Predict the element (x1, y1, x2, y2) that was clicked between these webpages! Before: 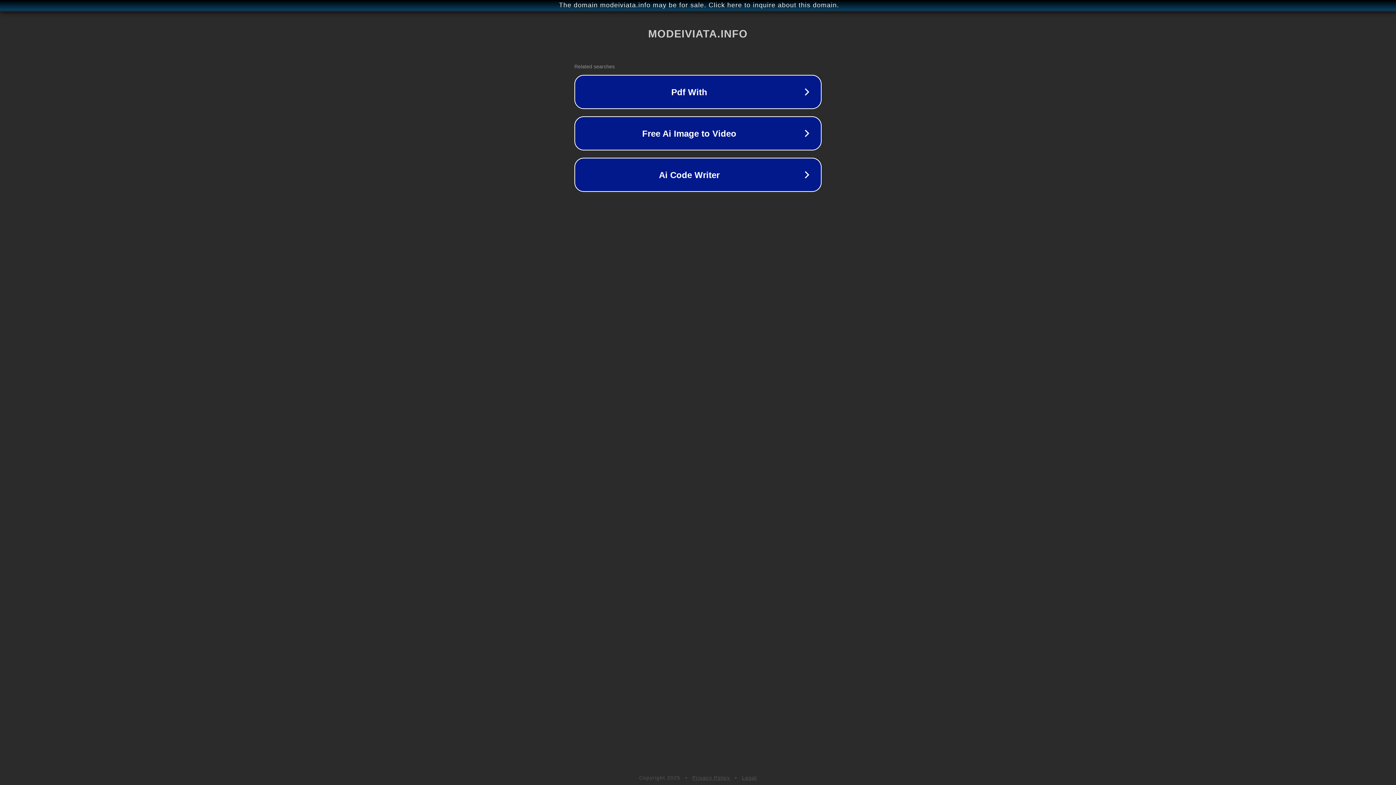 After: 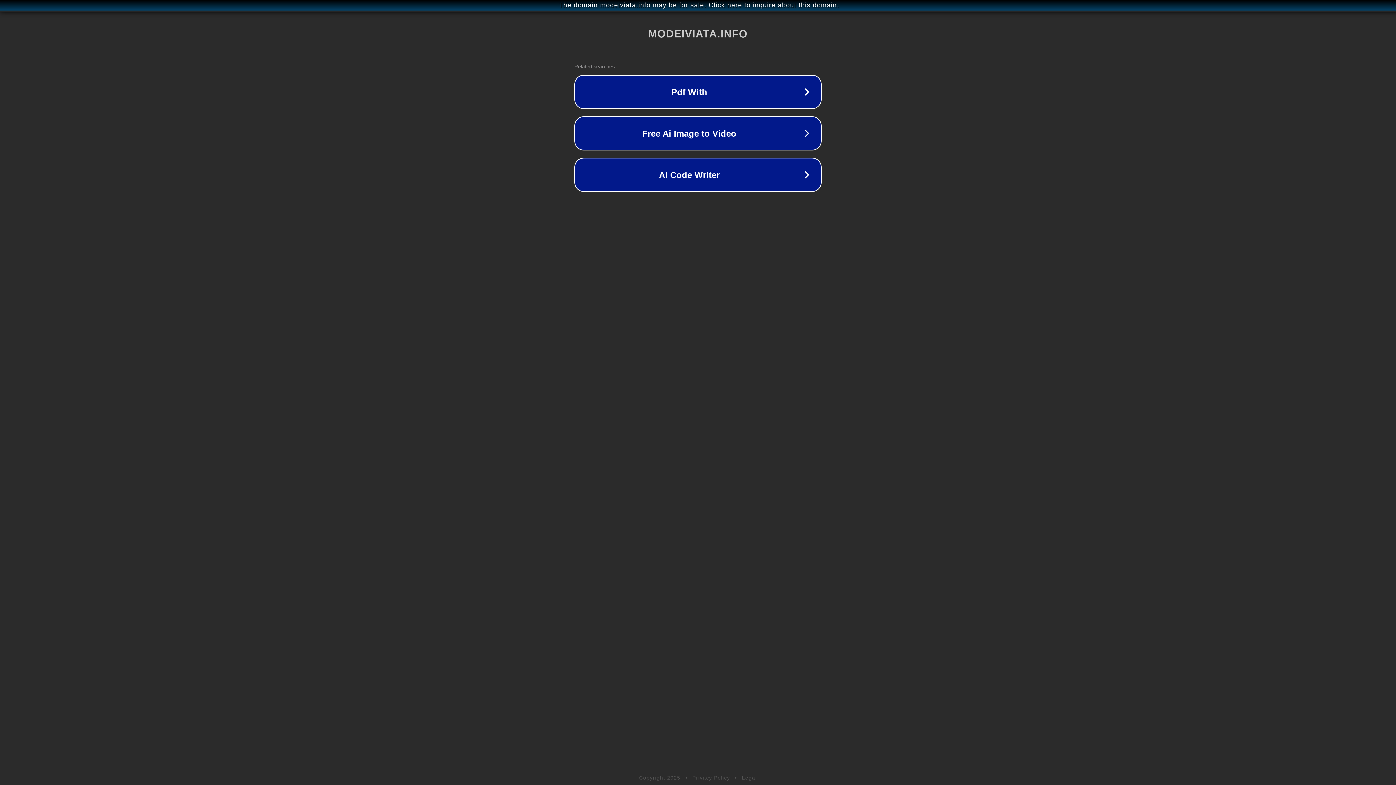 Action: label: Legal bbox: (742, 775, 757, 781)